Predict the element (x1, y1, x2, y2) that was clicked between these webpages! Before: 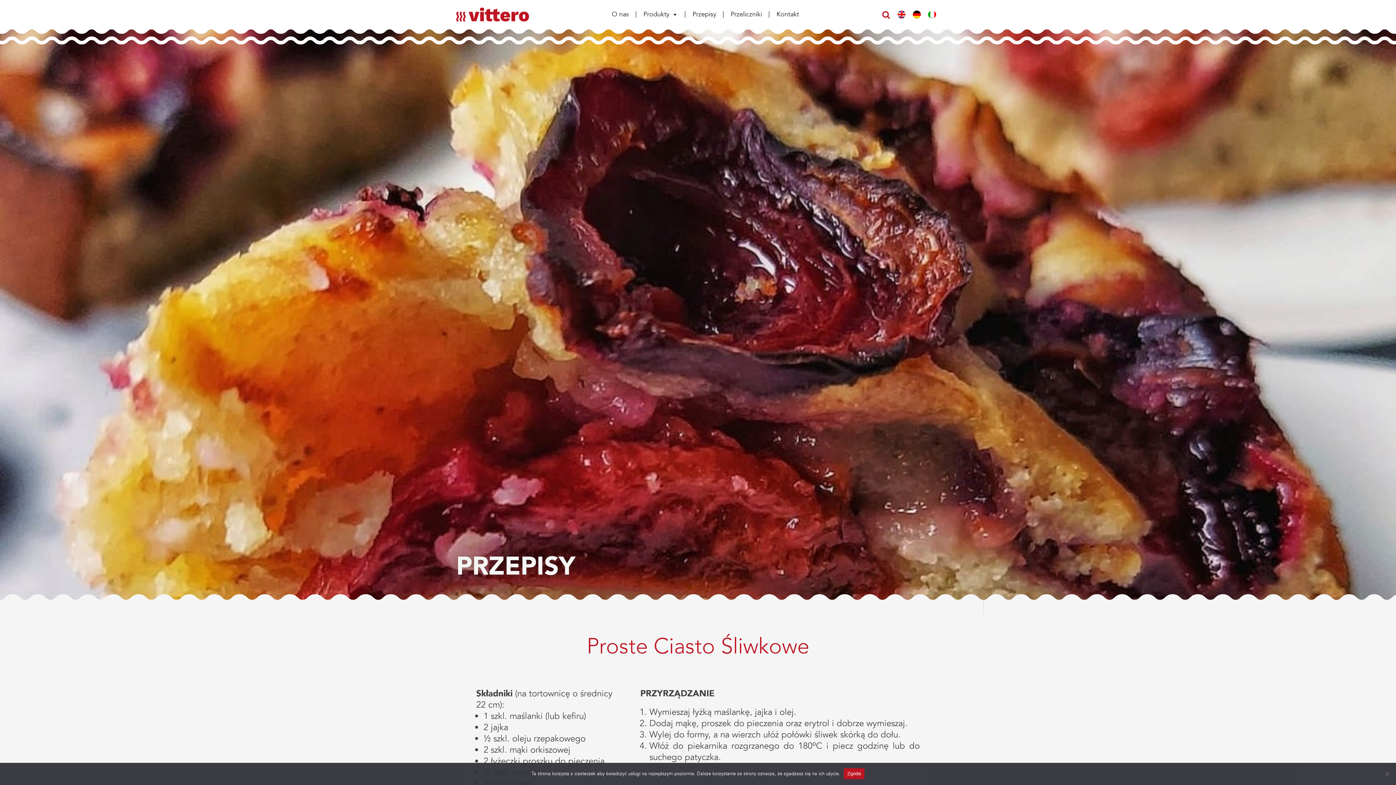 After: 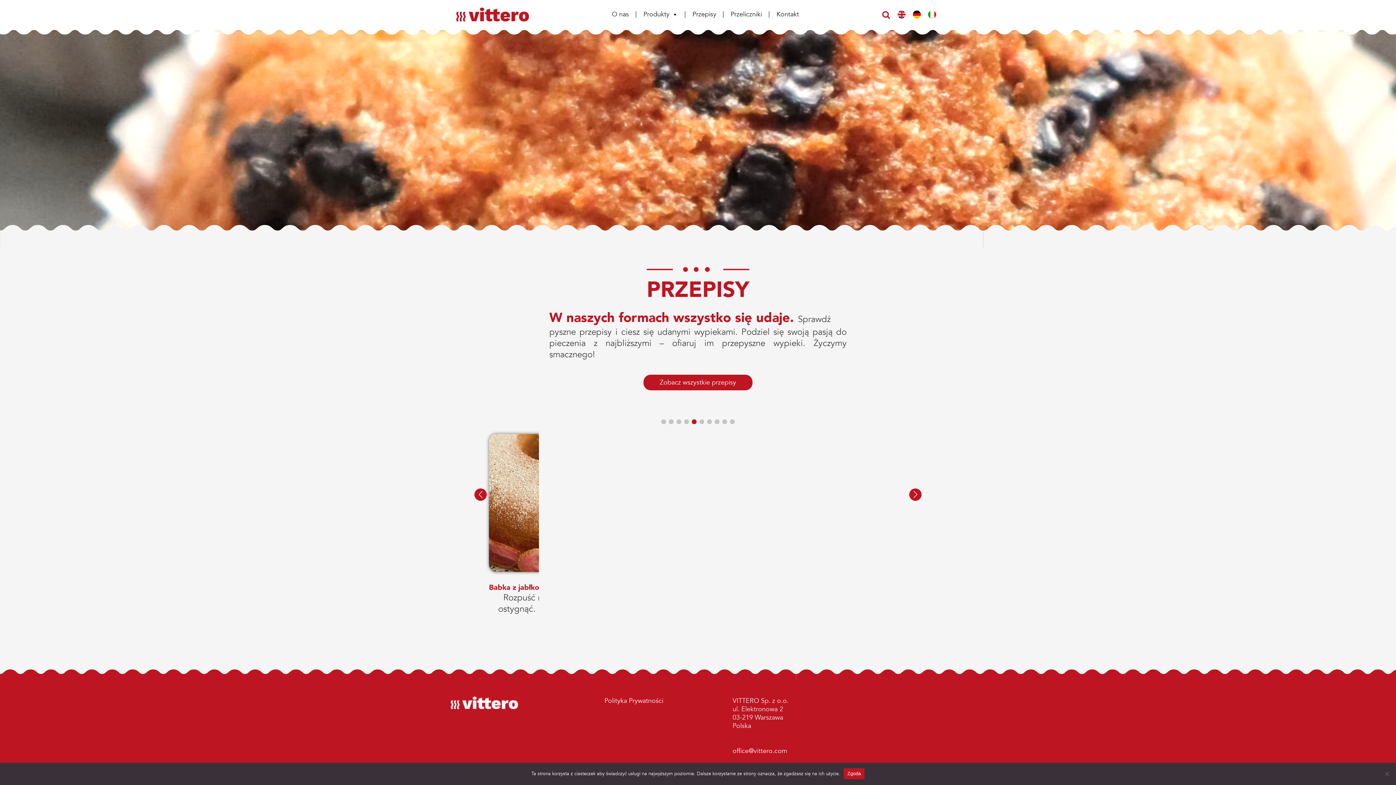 Action: label: Przepisy bbox: (685, 7, 723, 21)